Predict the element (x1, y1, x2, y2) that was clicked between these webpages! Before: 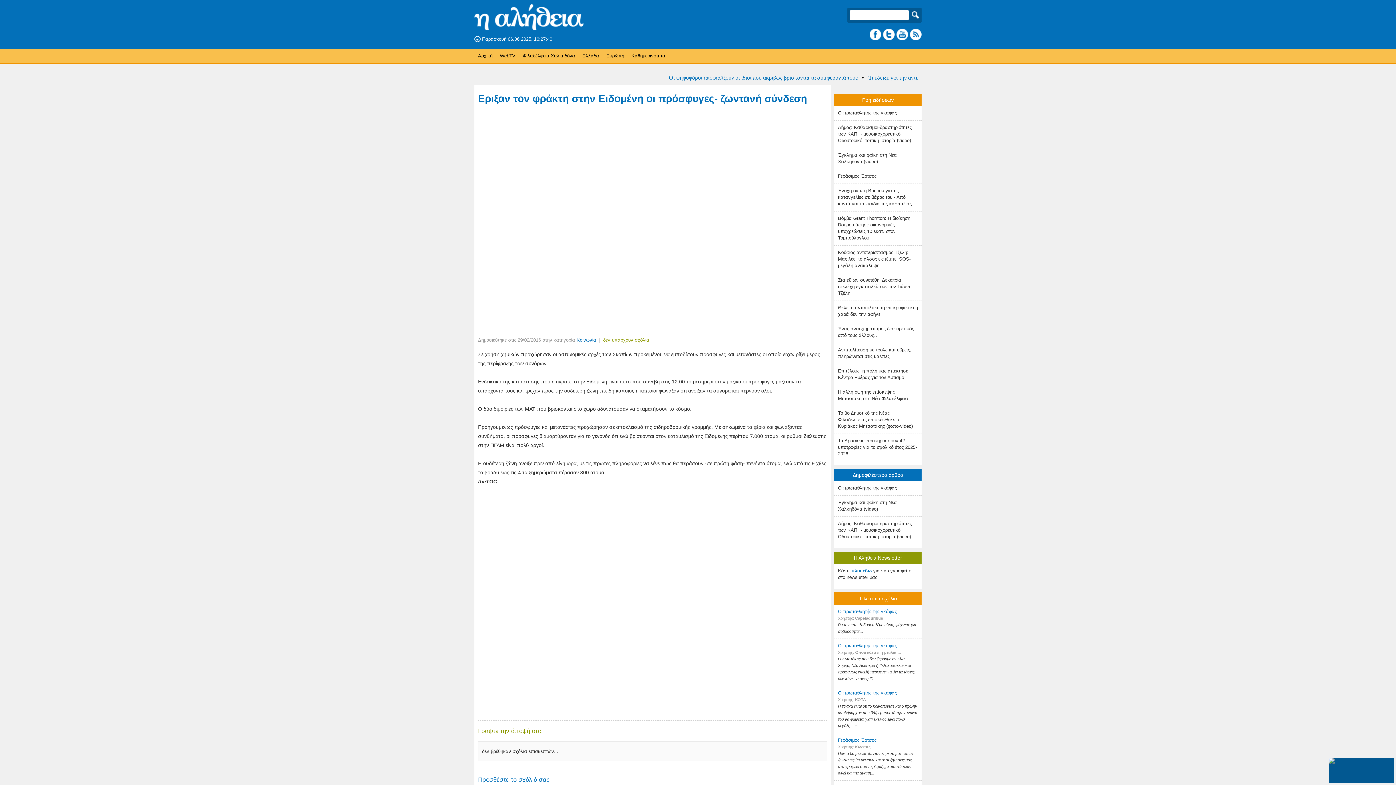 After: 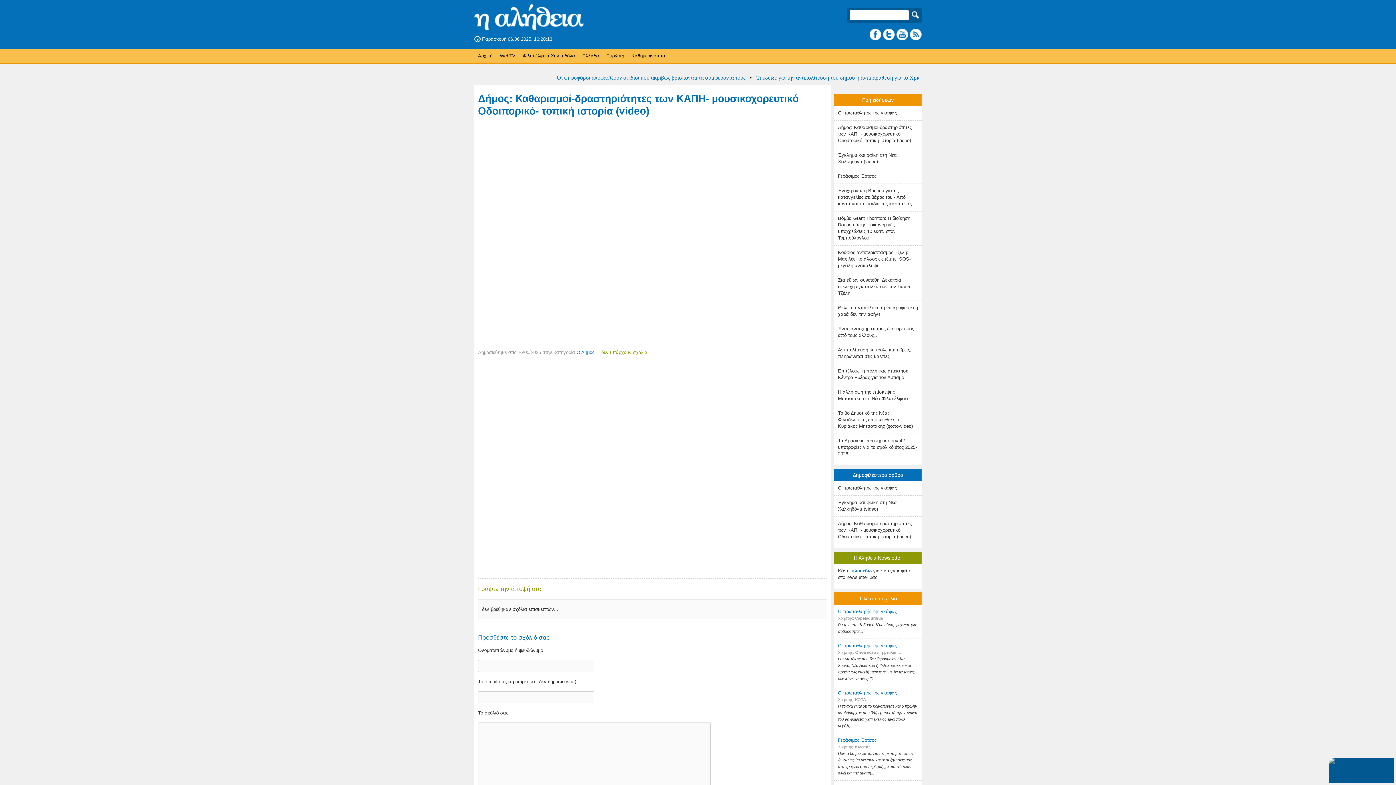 Action: label: Δήμος: Καθαρισμοί-δραστηριότητες των ΚΑΠΗ- μουσικοχορευτικό Οδοιπορικό- τοπική ιστορία (video) bbox: (838, 521, 912, 539)